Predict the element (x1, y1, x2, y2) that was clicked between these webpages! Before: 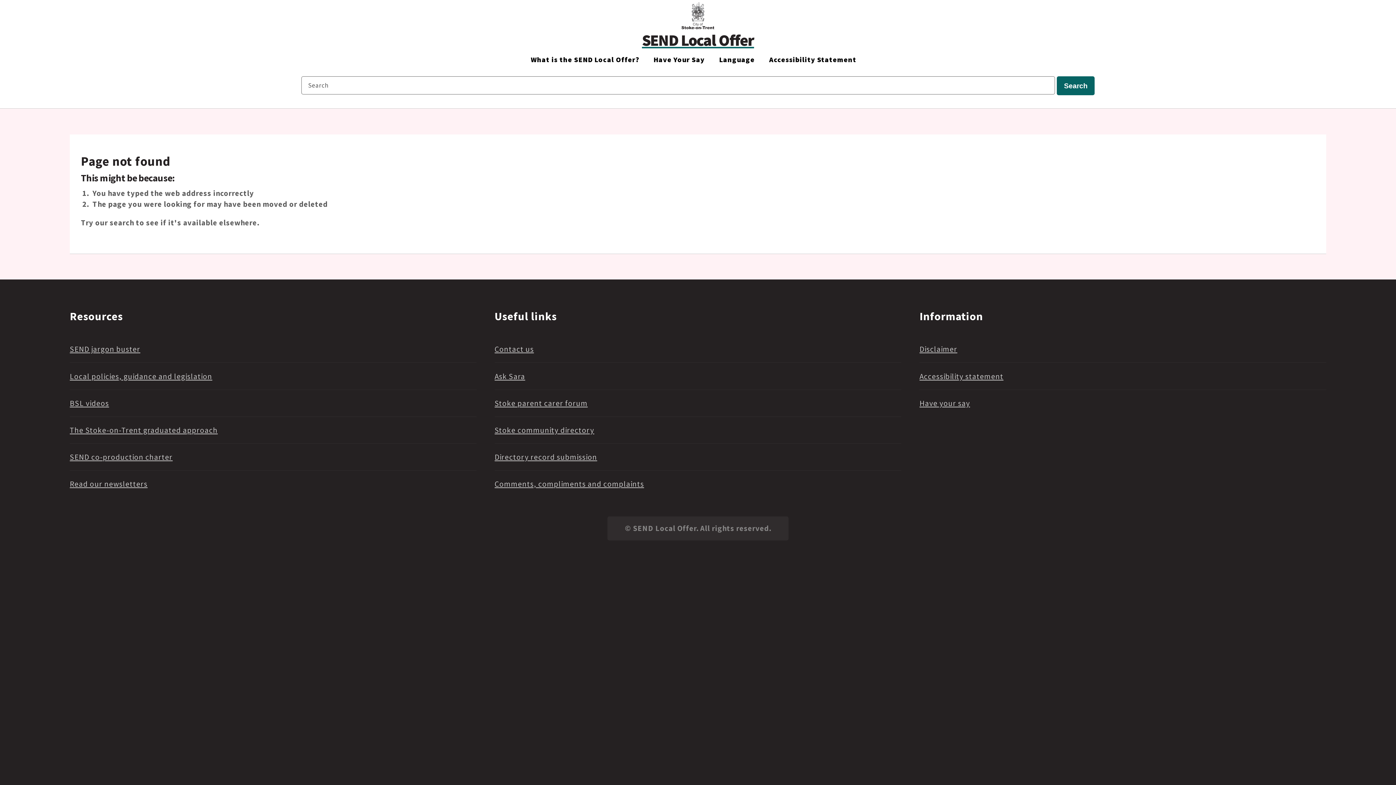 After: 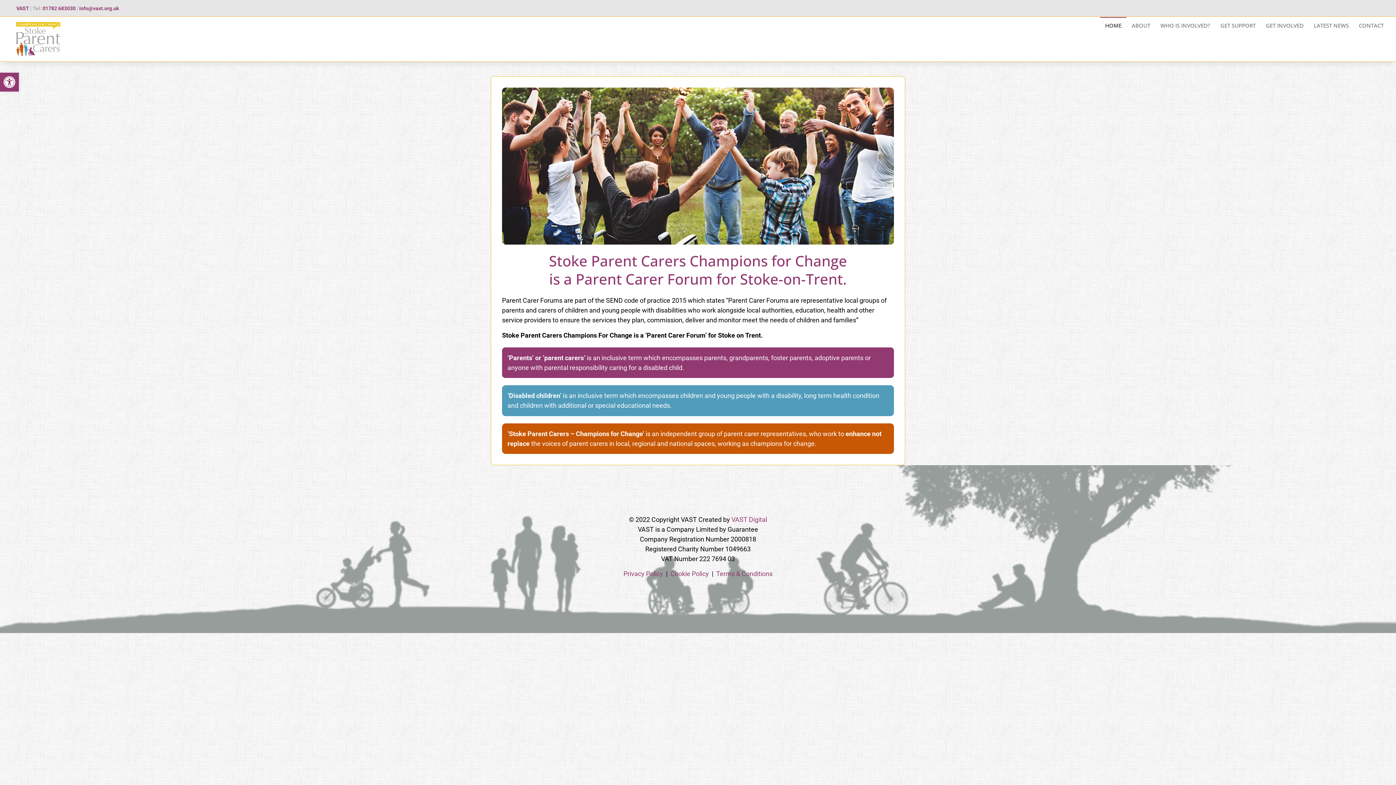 Action: label: Stoke parent carer forum bbox: (494, 398, 587, 408)